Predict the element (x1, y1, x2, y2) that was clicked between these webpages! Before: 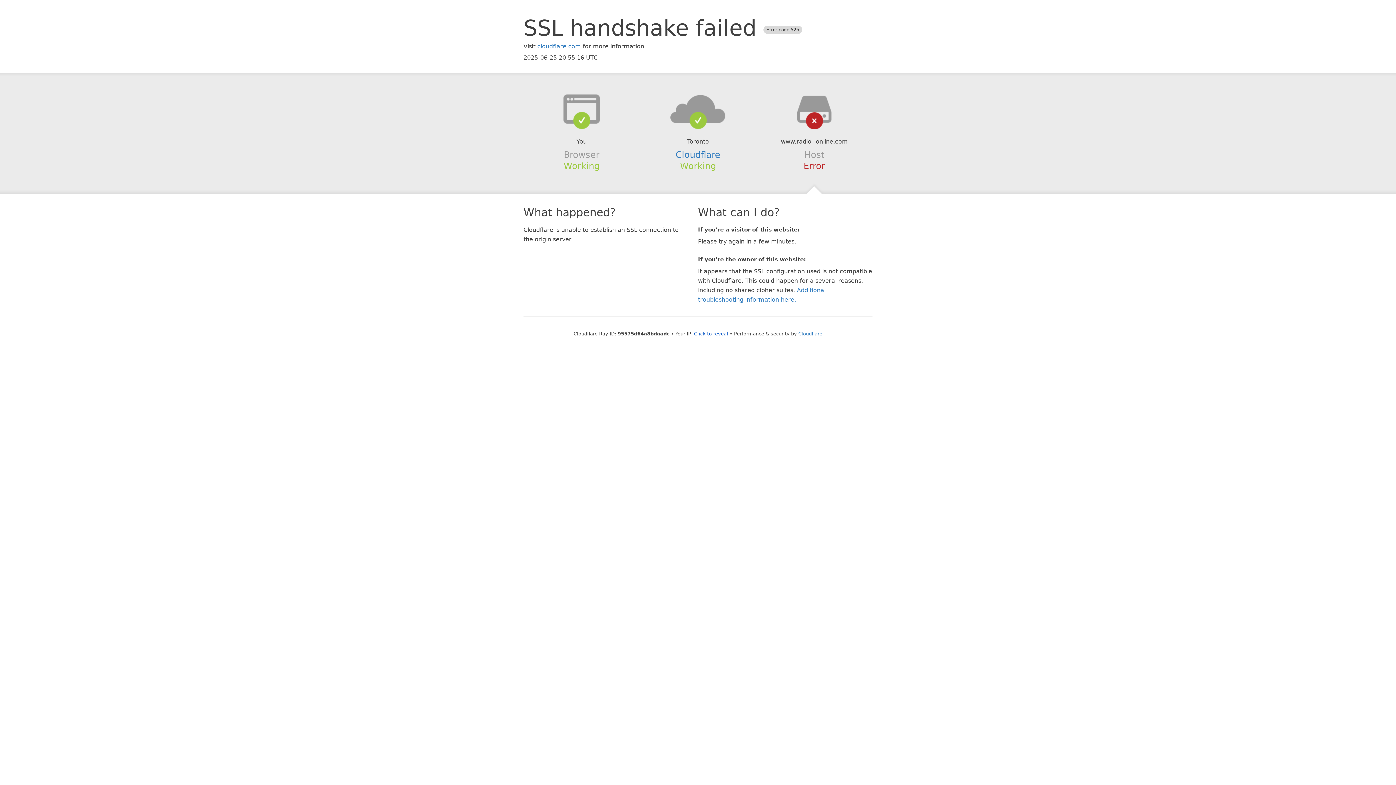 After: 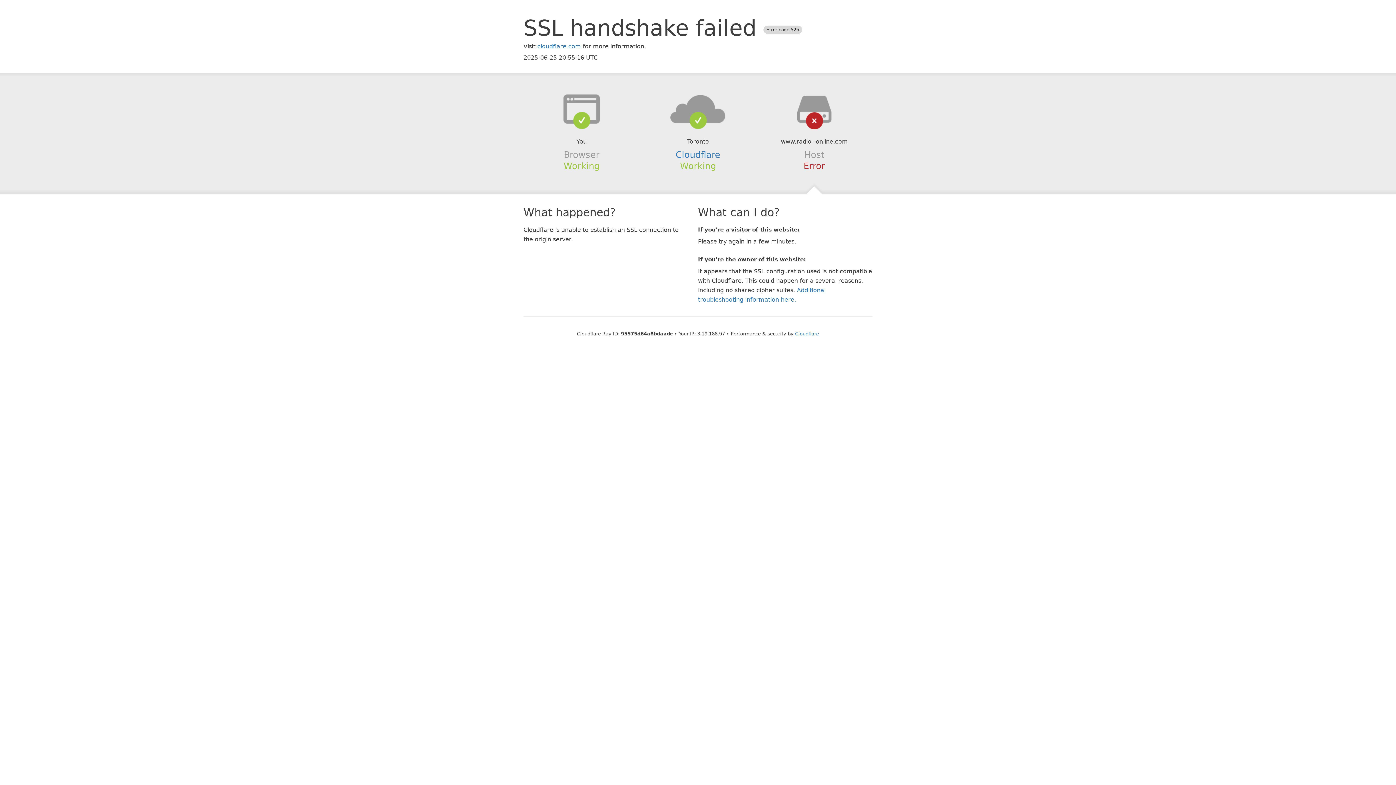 Action: label: Click to reveal bbox: (694, 331, 728, 336)